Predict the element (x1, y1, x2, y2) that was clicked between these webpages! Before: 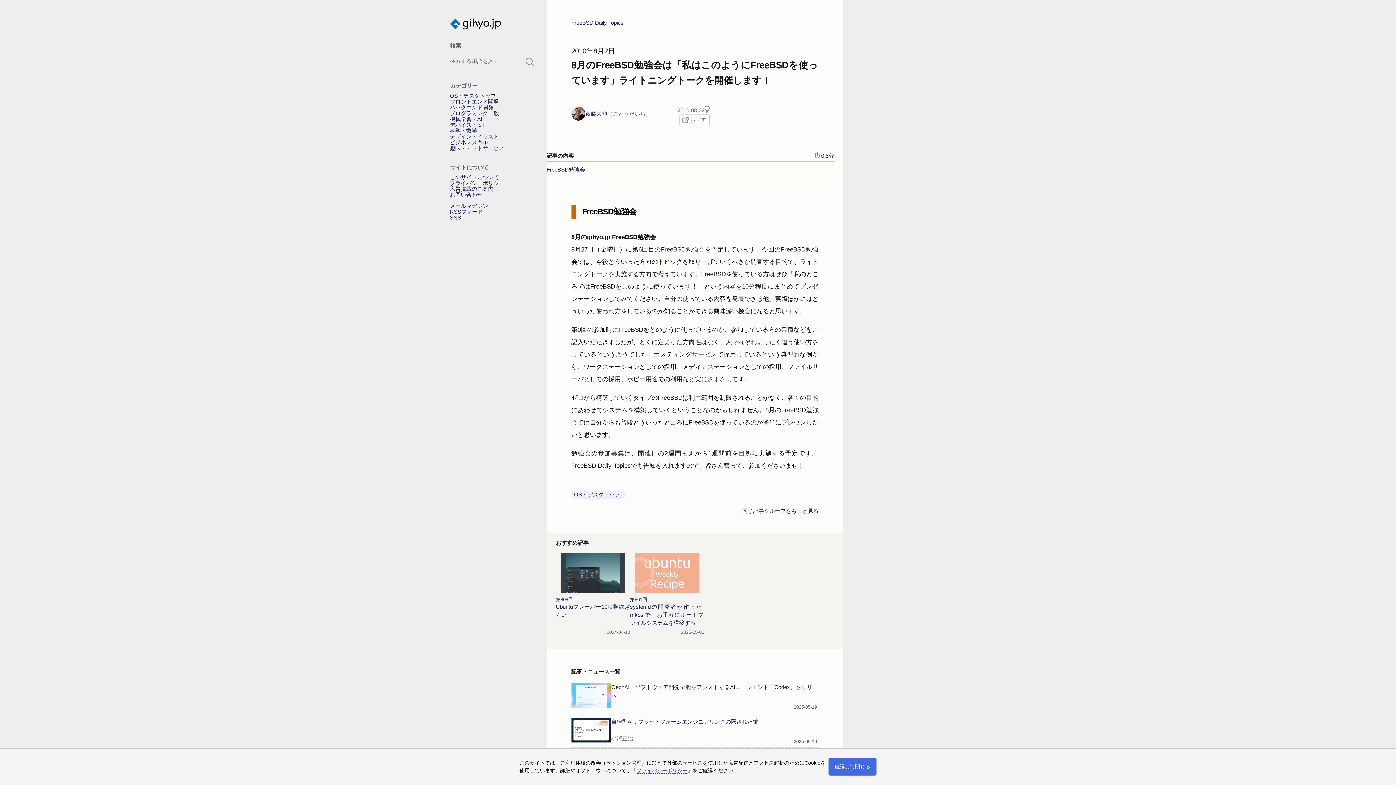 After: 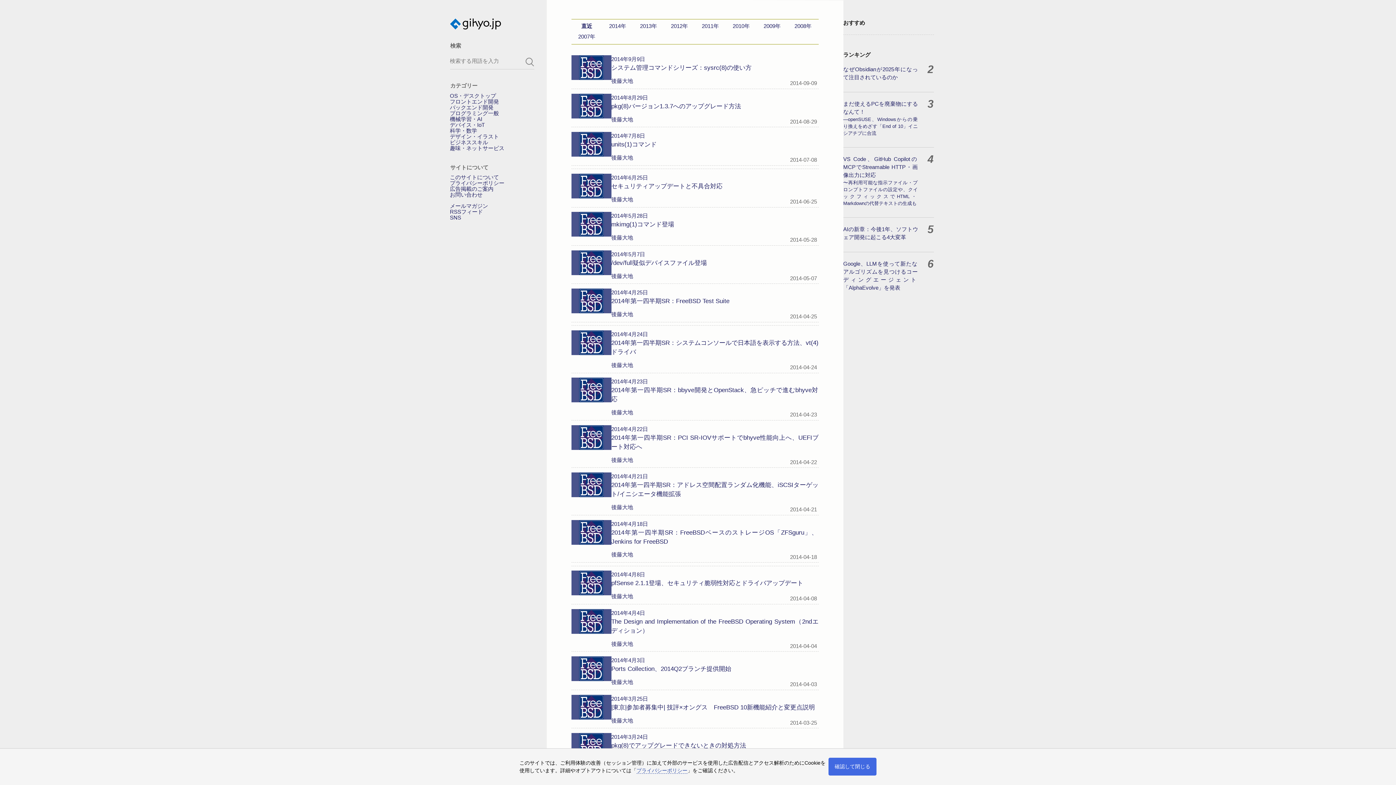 Action: bbox: (571, 20, 623, 25) label: FreeBSD Daily Topics